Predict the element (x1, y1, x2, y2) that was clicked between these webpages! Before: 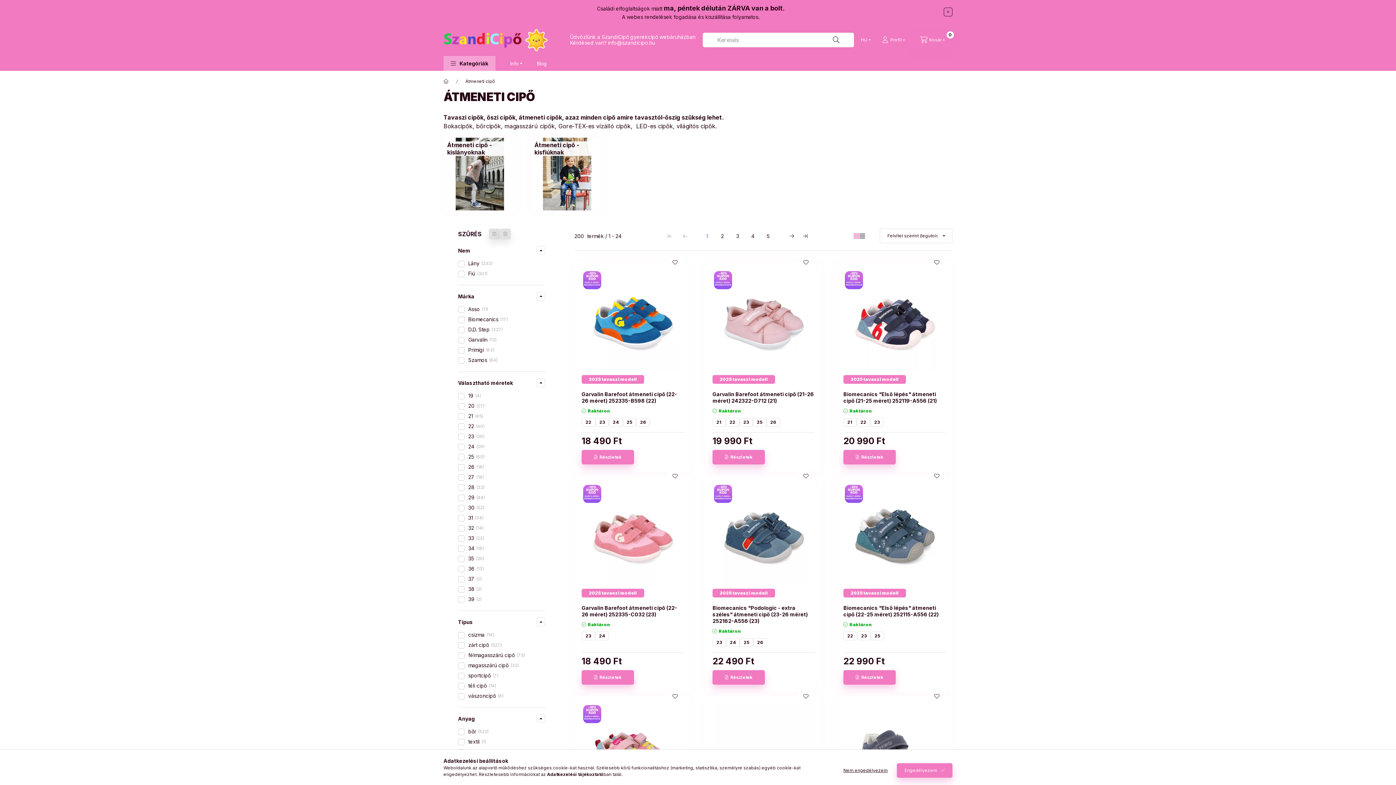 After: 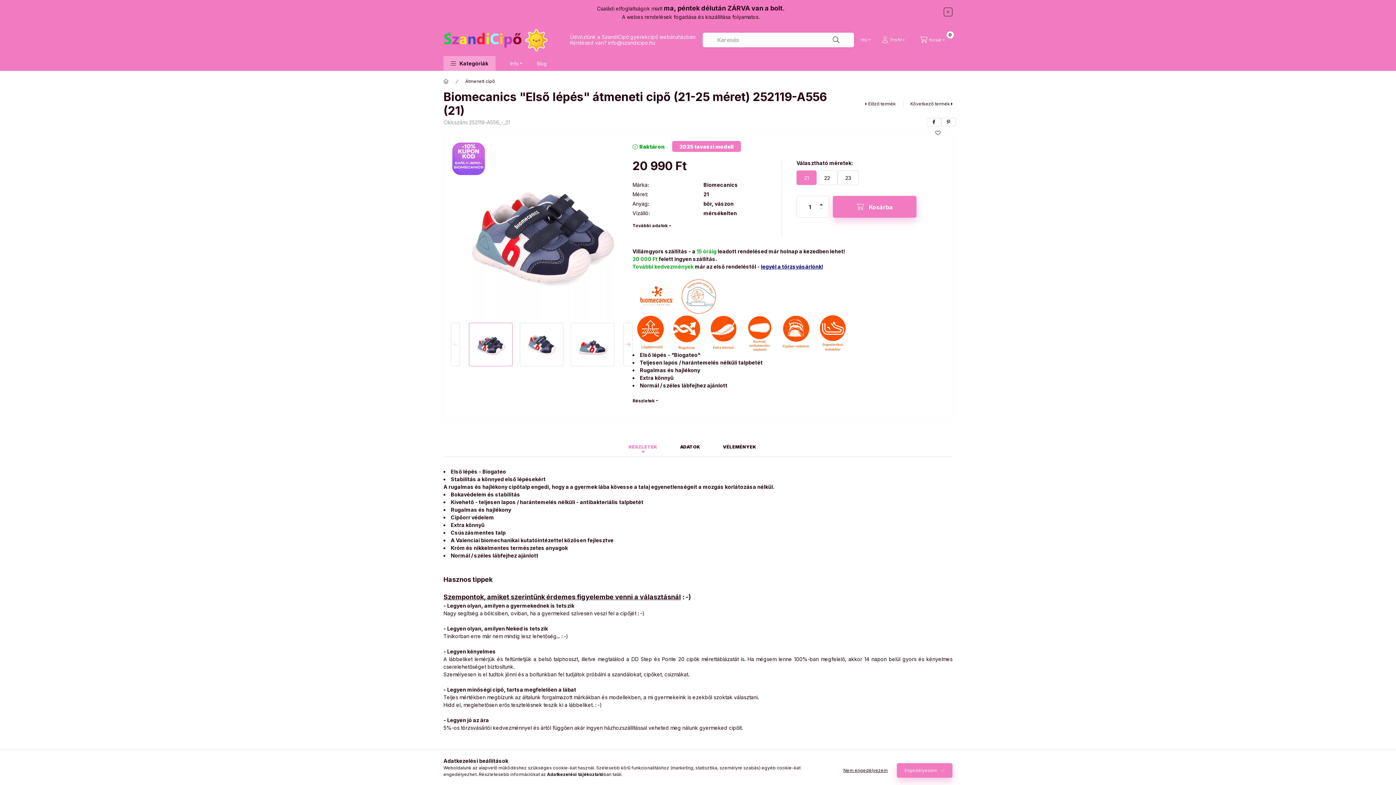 Action: bbox: (843, 450, 895, 464) label: Részletek